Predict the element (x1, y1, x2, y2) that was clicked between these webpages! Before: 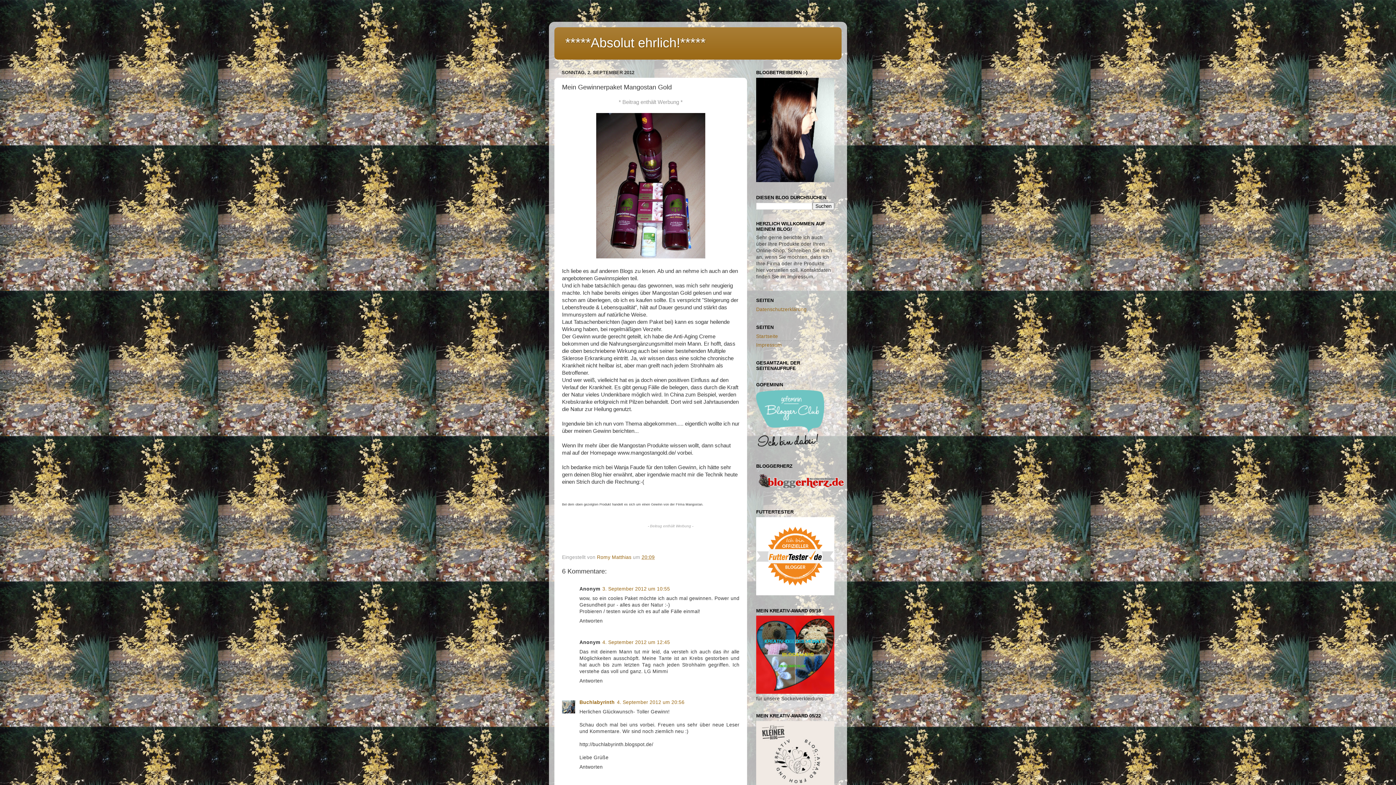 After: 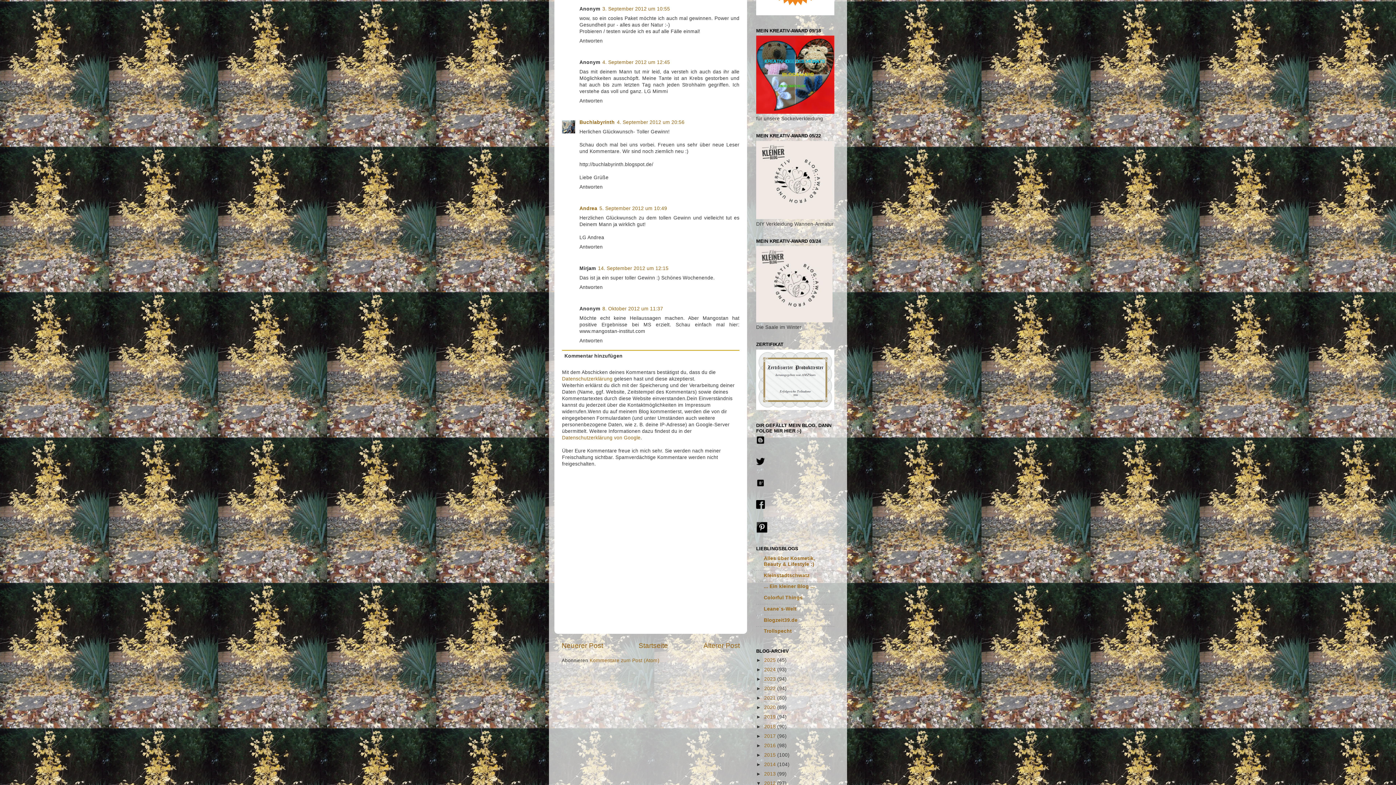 Action: label: 3. September 2012 um 10:55 bbox: (602, 586, 670, 592)